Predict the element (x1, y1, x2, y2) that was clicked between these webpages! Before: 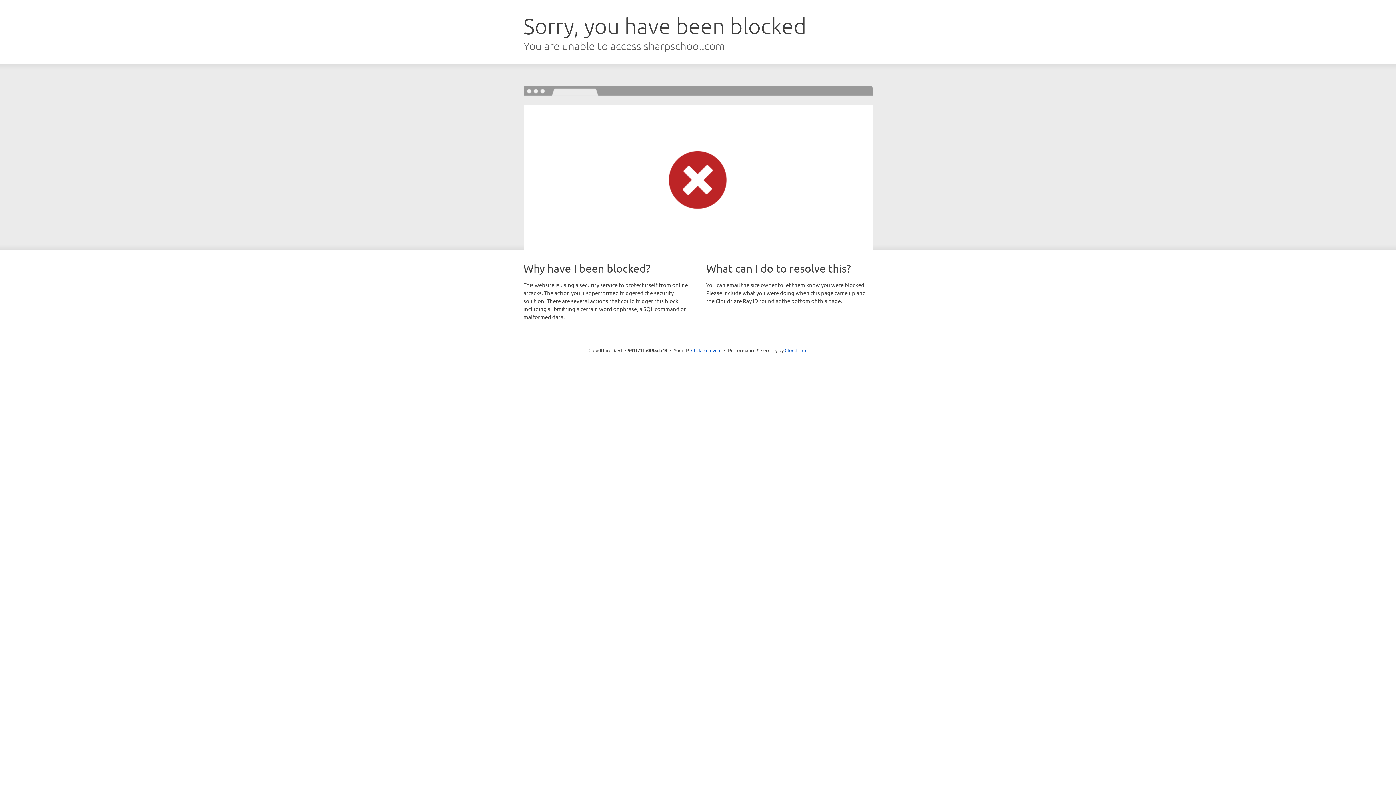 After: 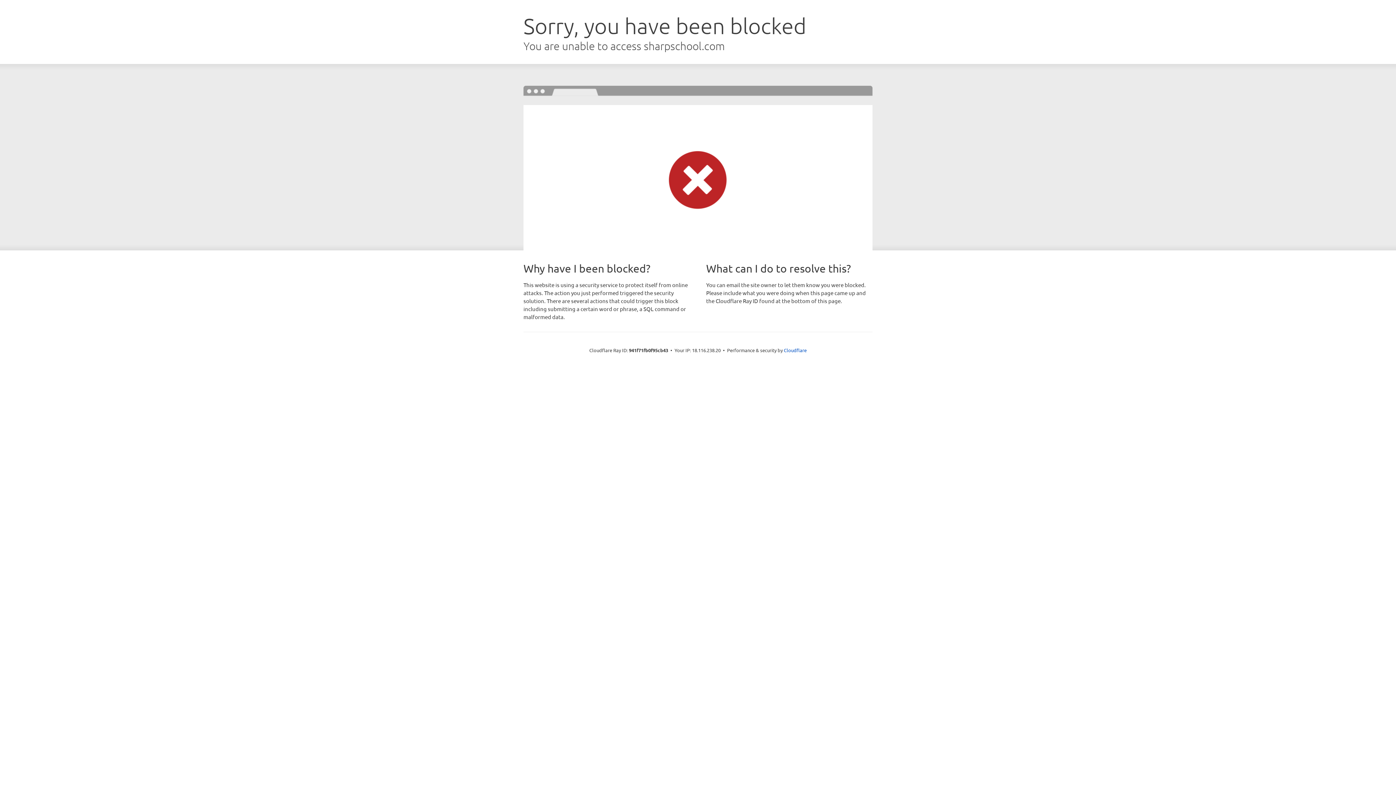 Action: label: Click to reveal bbox: (691, 346, 721, 353)